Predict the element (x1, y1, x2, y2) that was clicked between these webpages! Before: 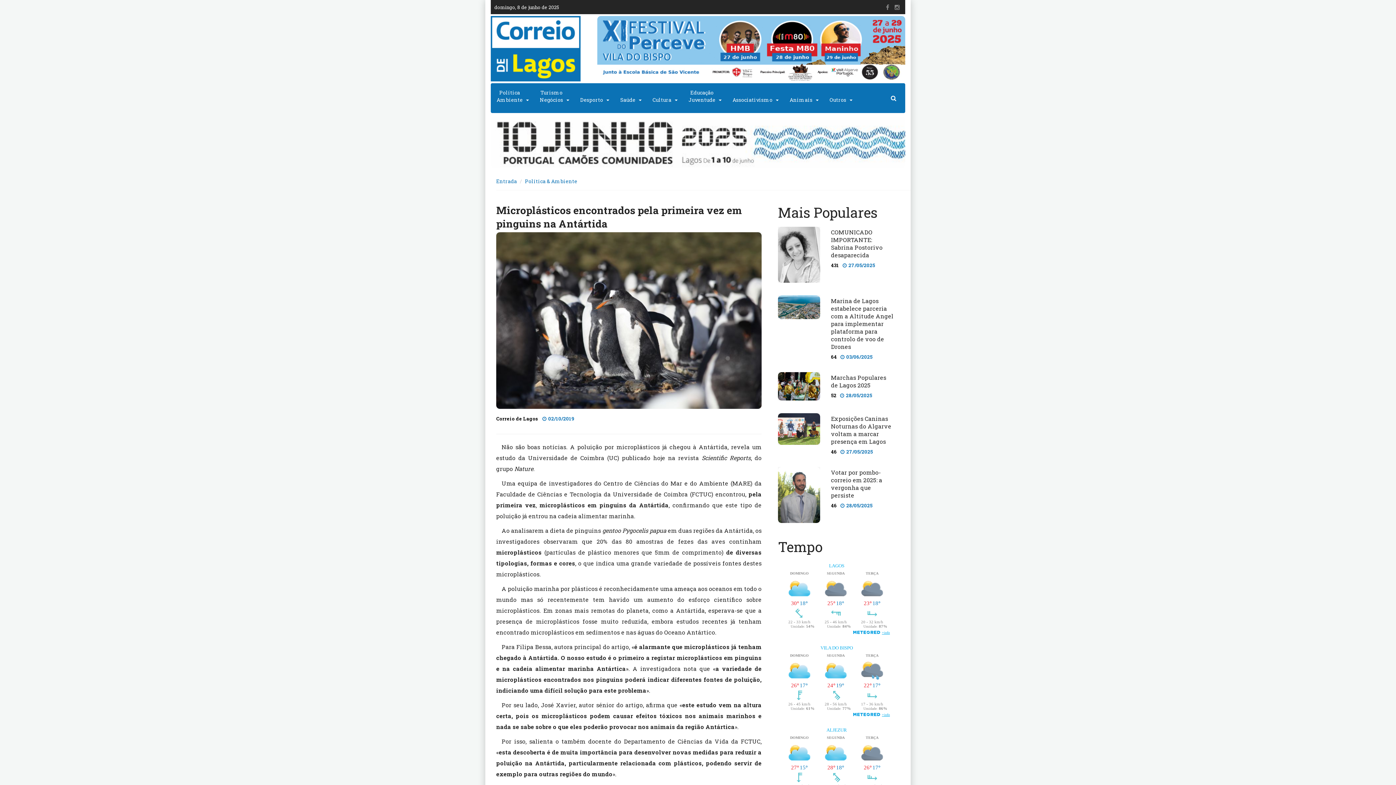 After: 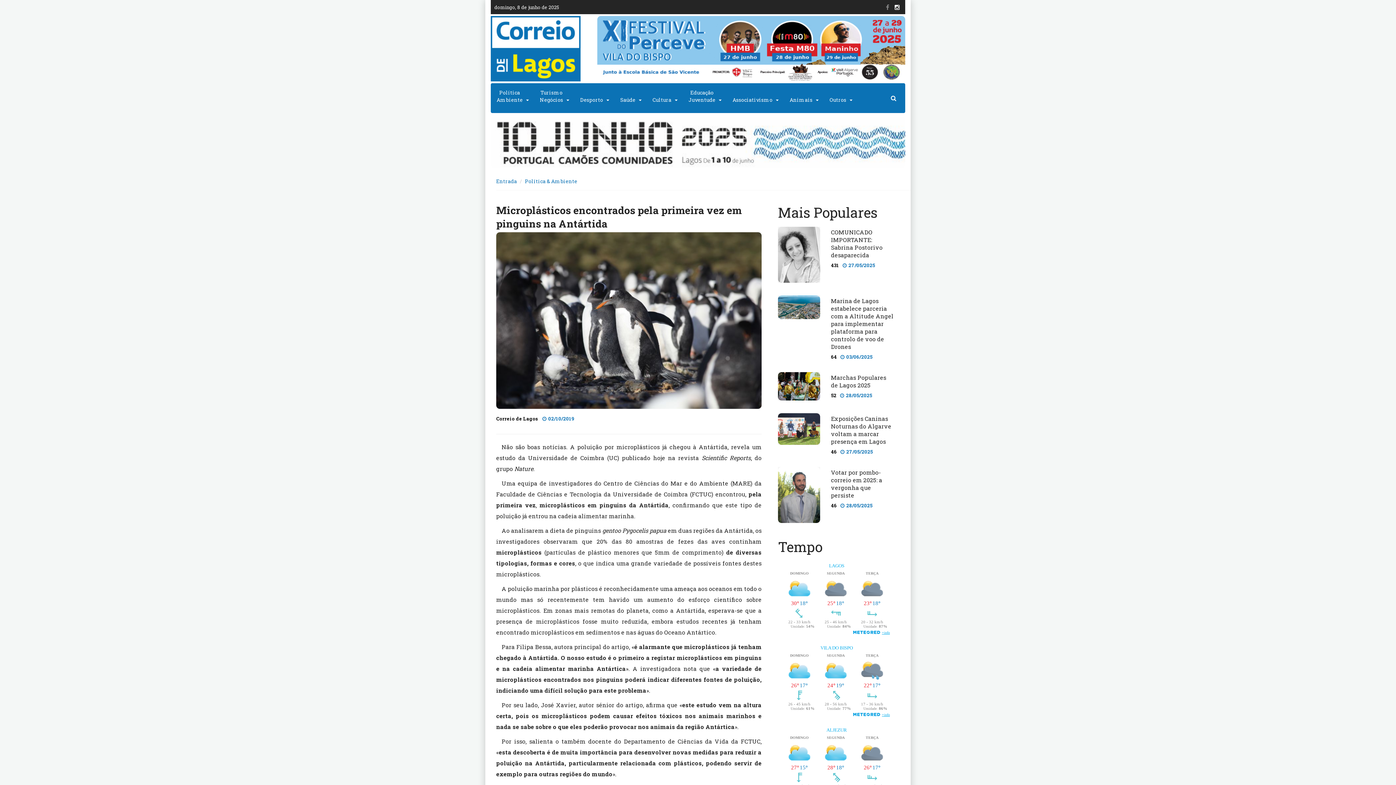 Action: bbox: (894, 4, 900, 10)